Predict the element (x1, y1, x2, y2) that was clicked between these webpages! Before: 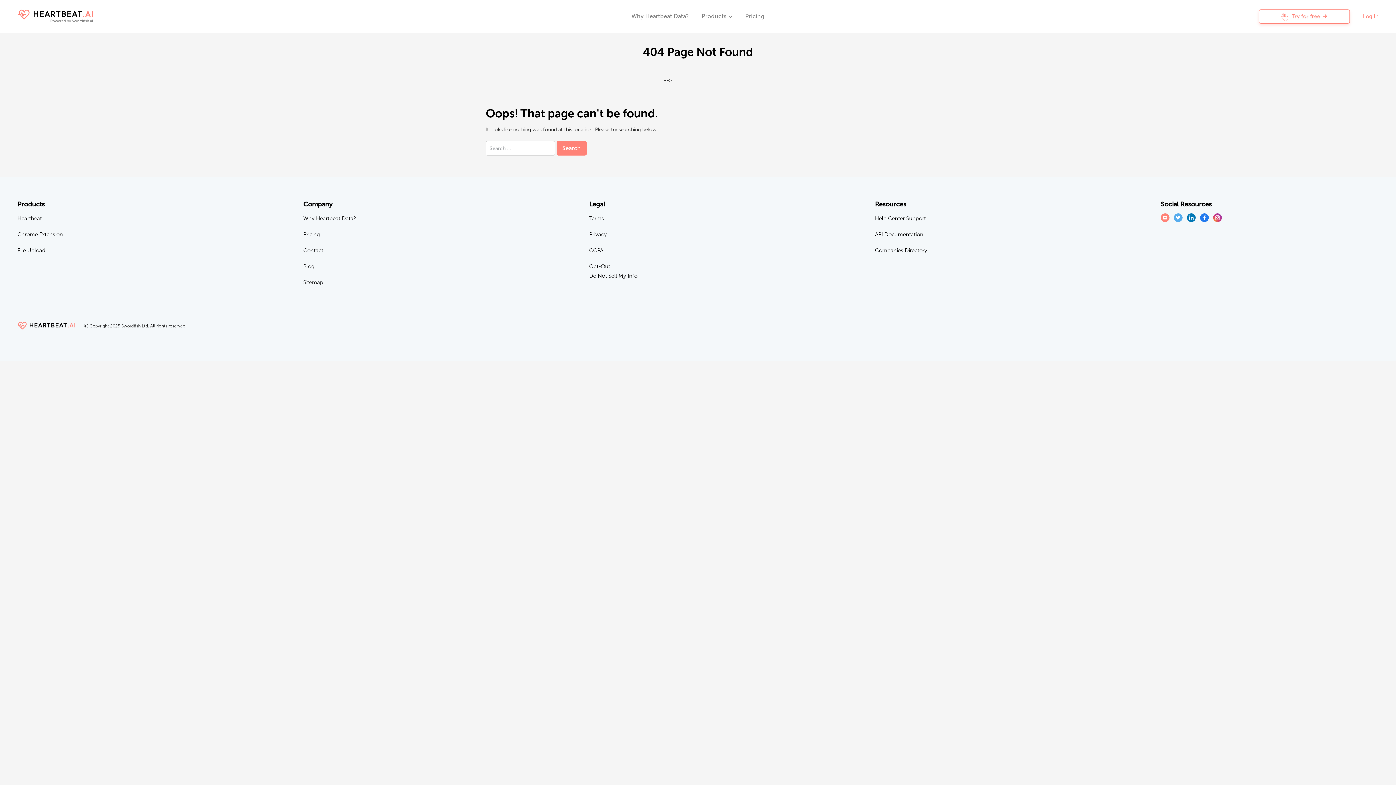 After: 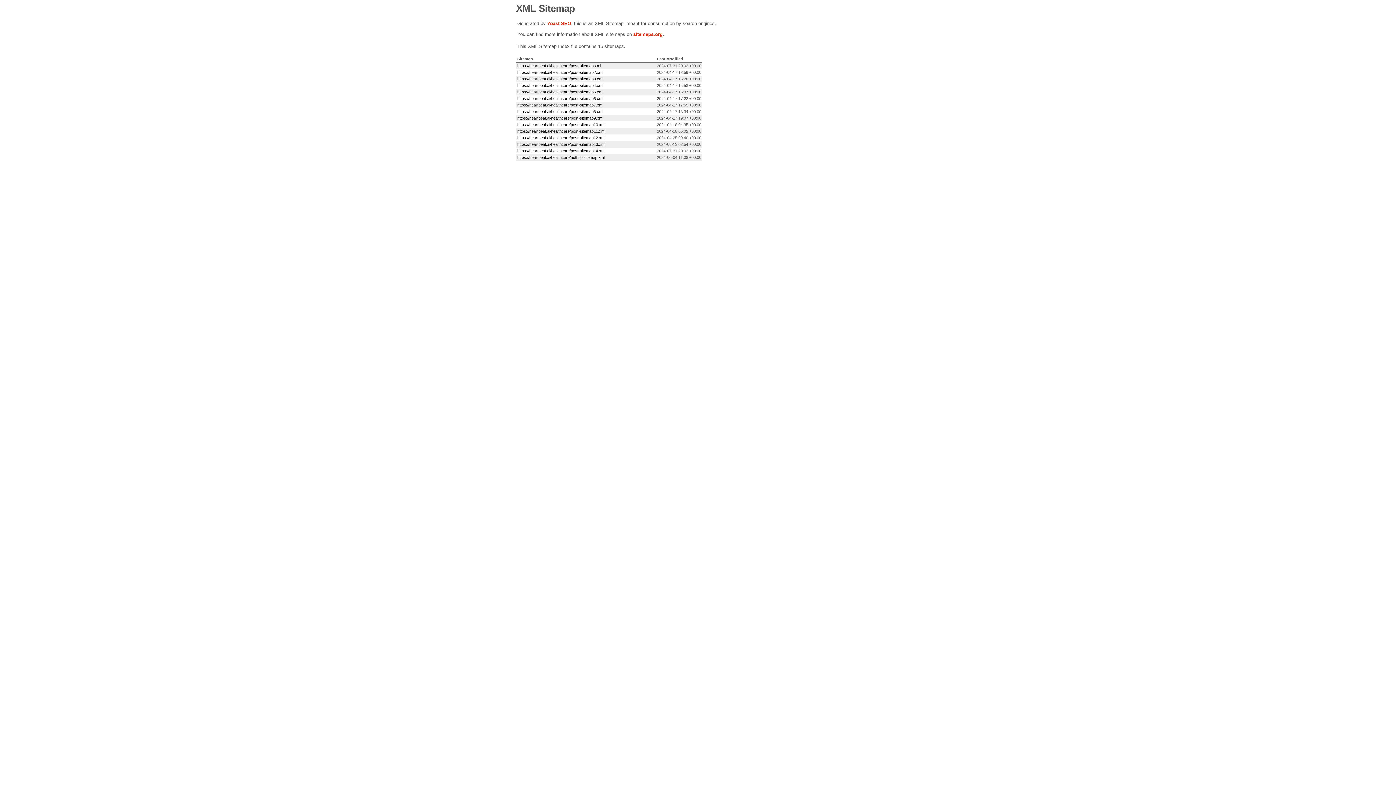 Action: label: Sitemap bbox: (303, 279, 323, 285)